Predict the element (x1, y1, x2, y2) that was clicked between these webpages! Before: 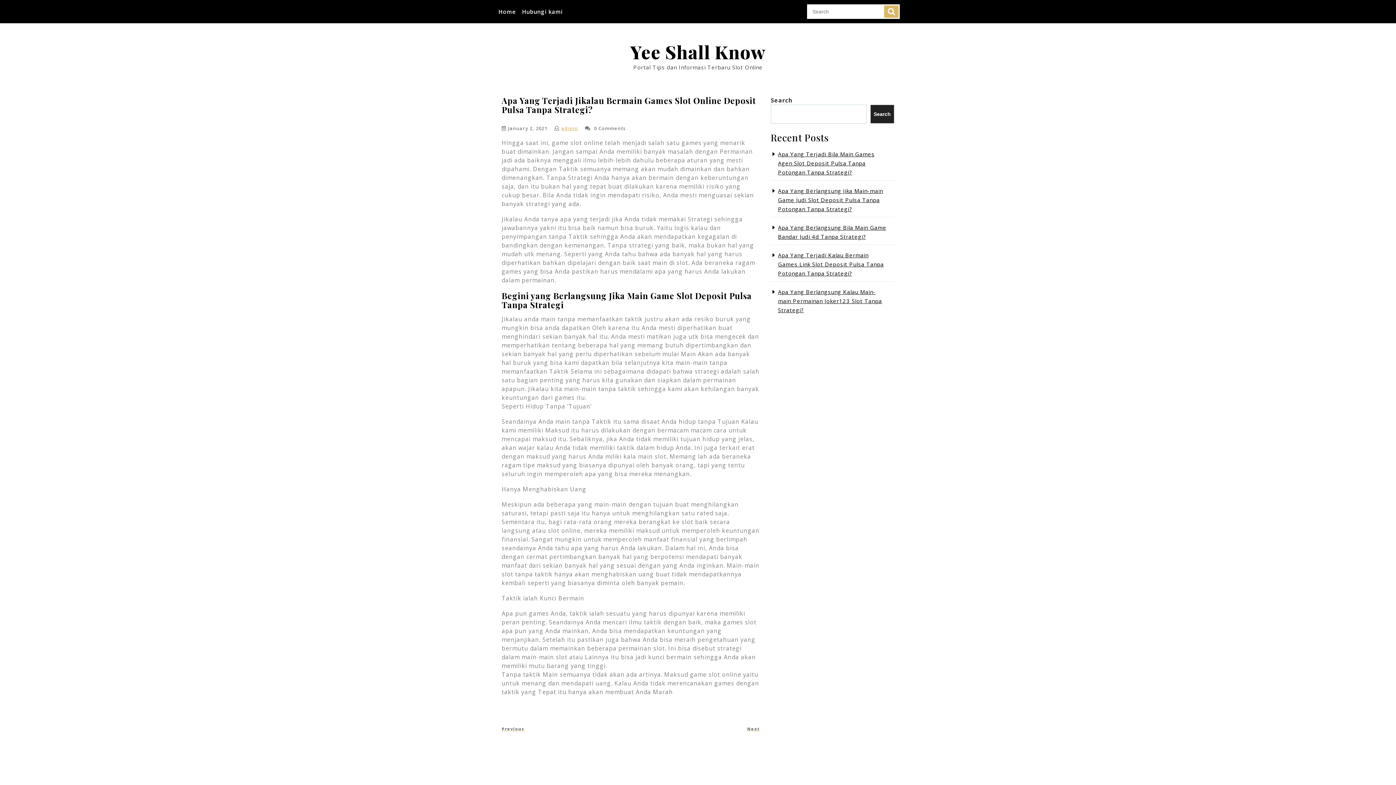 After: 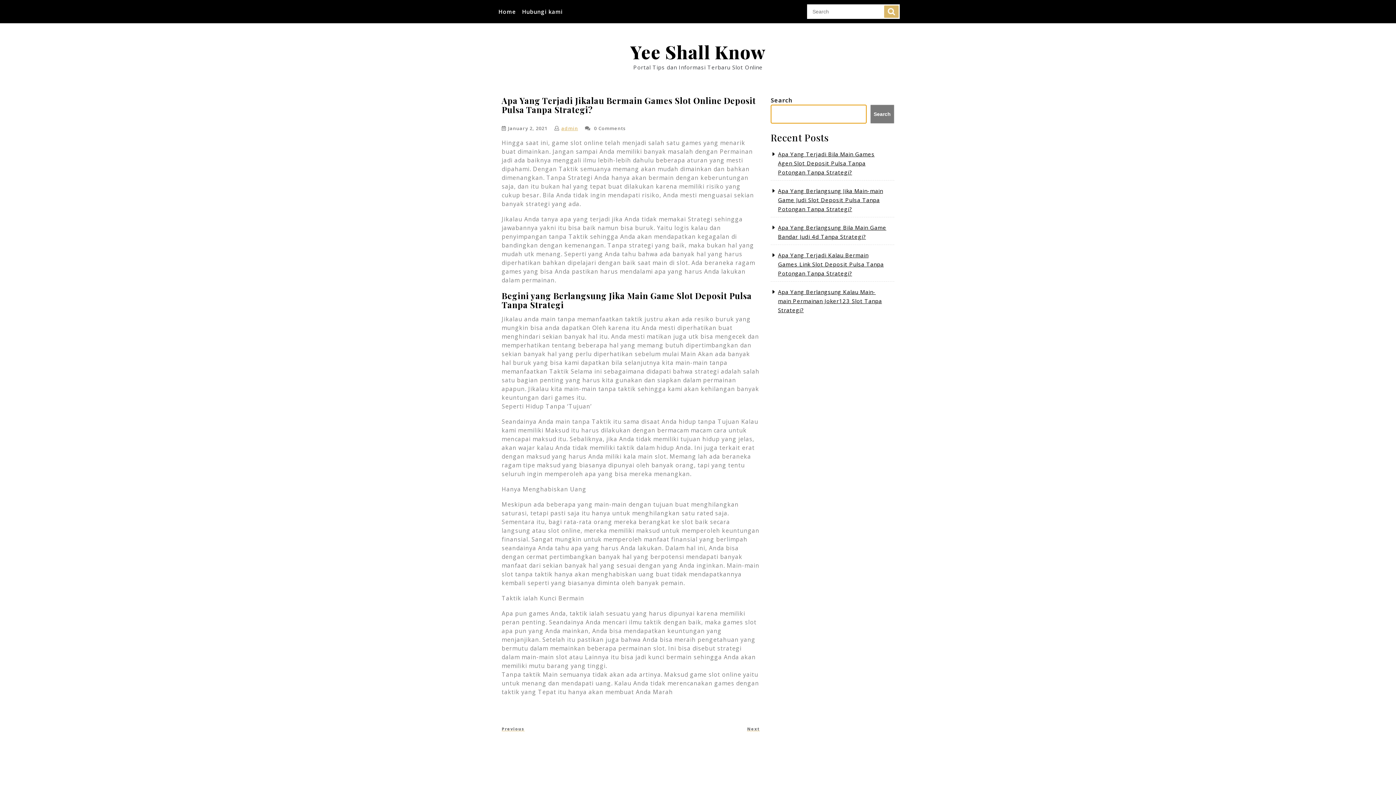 Action: bbox: (870, 104, 894, 123) label: Search